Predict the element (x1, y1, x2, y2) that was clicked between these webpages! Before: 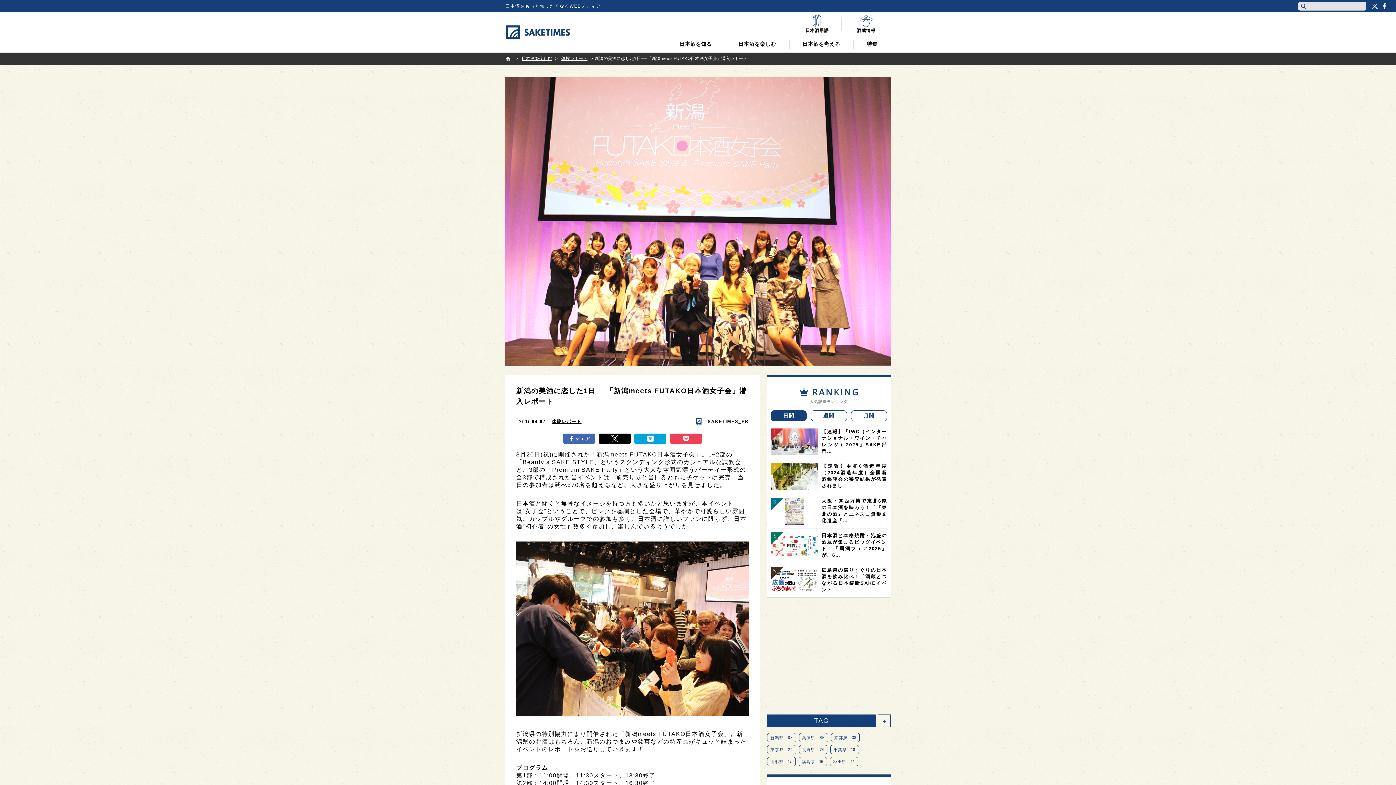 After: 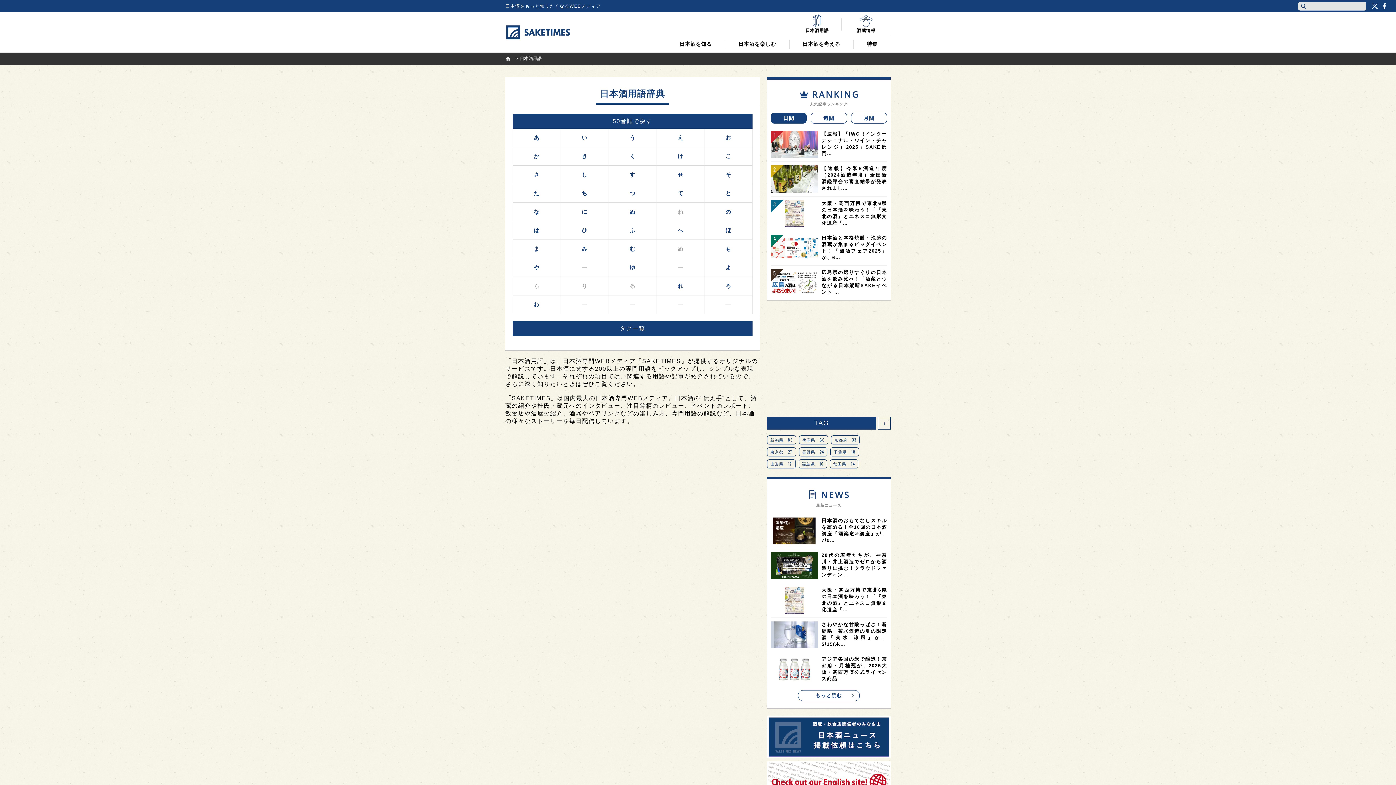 Action: bbox: (792, 14, 841, 33) label:  日本酒用語